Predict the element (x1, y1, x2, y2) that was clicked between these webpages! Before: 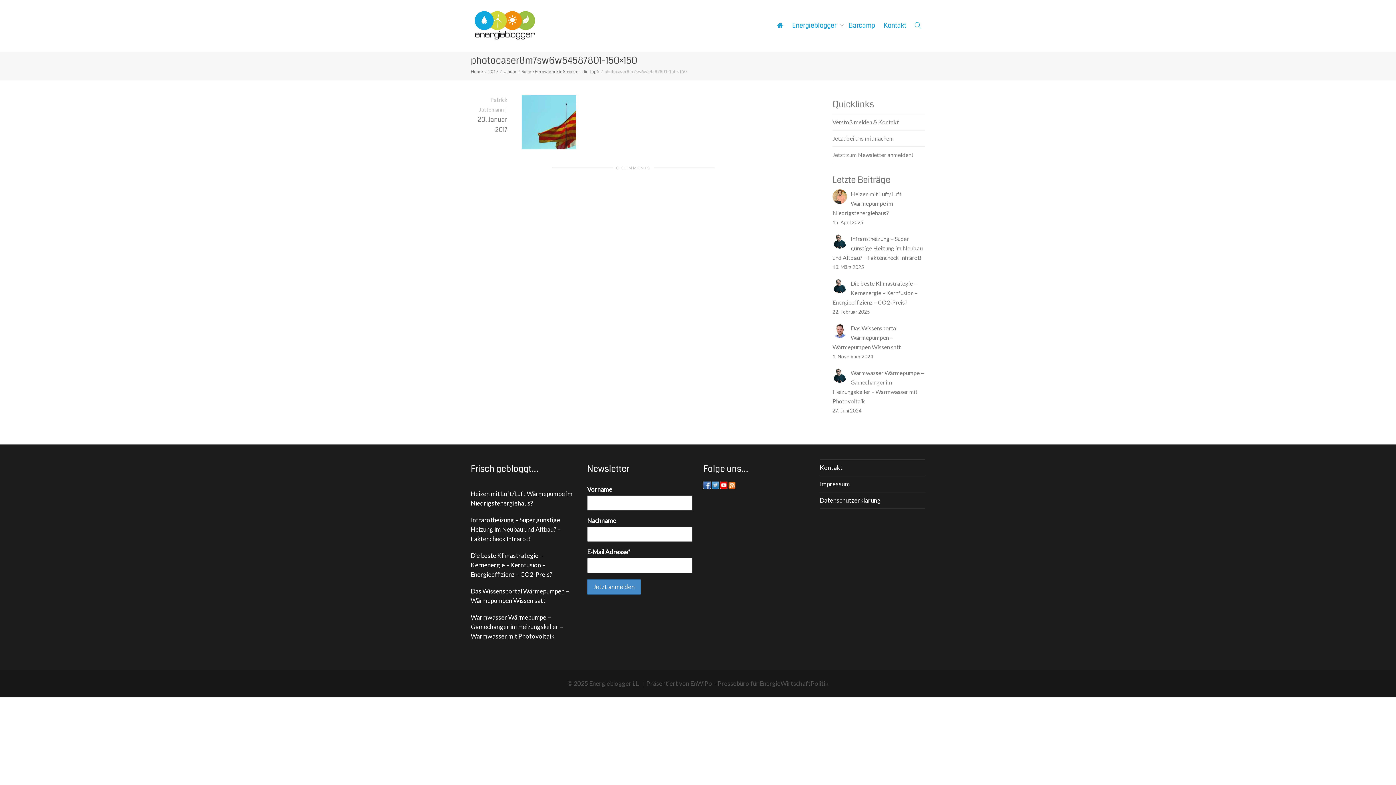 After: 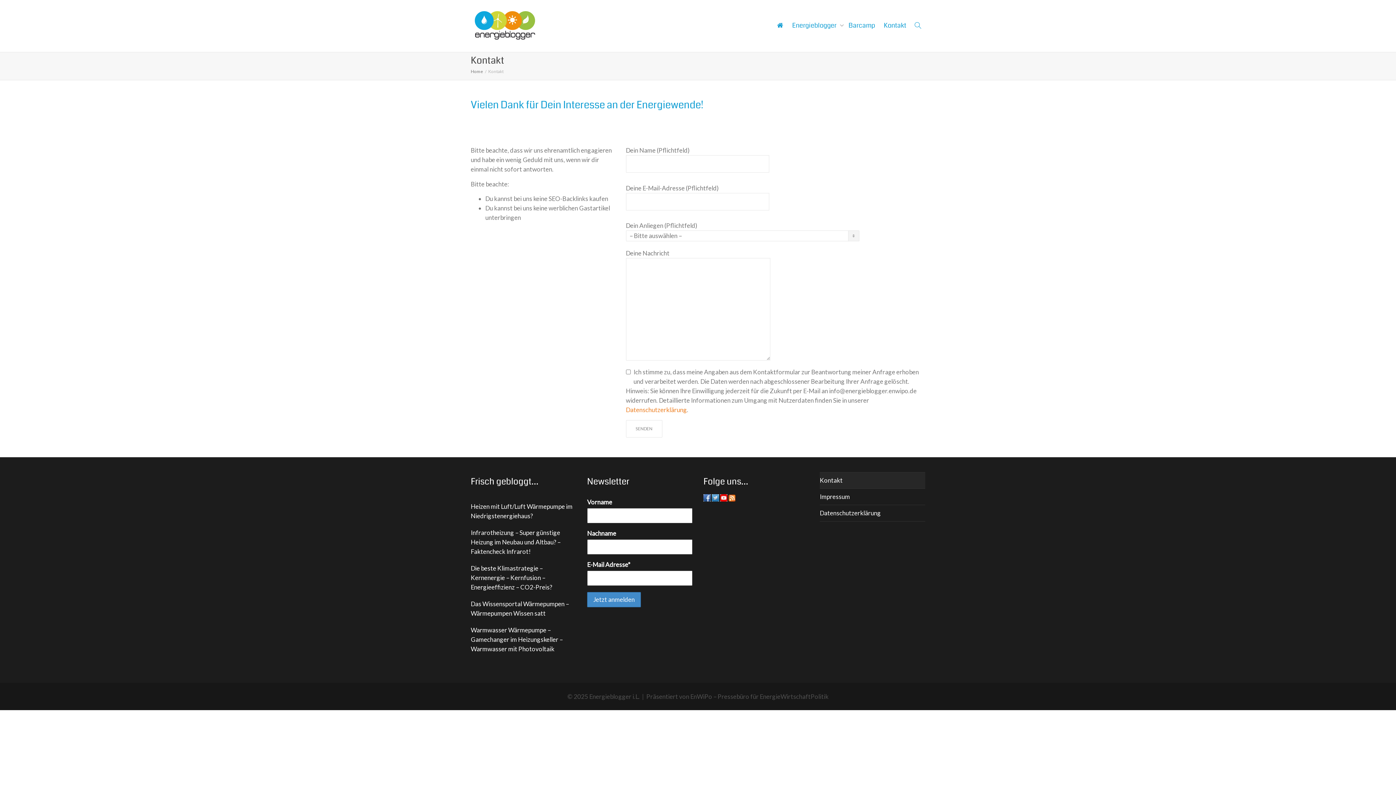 Action: label: Kontakt bbox: (884, 0, 906, 50)